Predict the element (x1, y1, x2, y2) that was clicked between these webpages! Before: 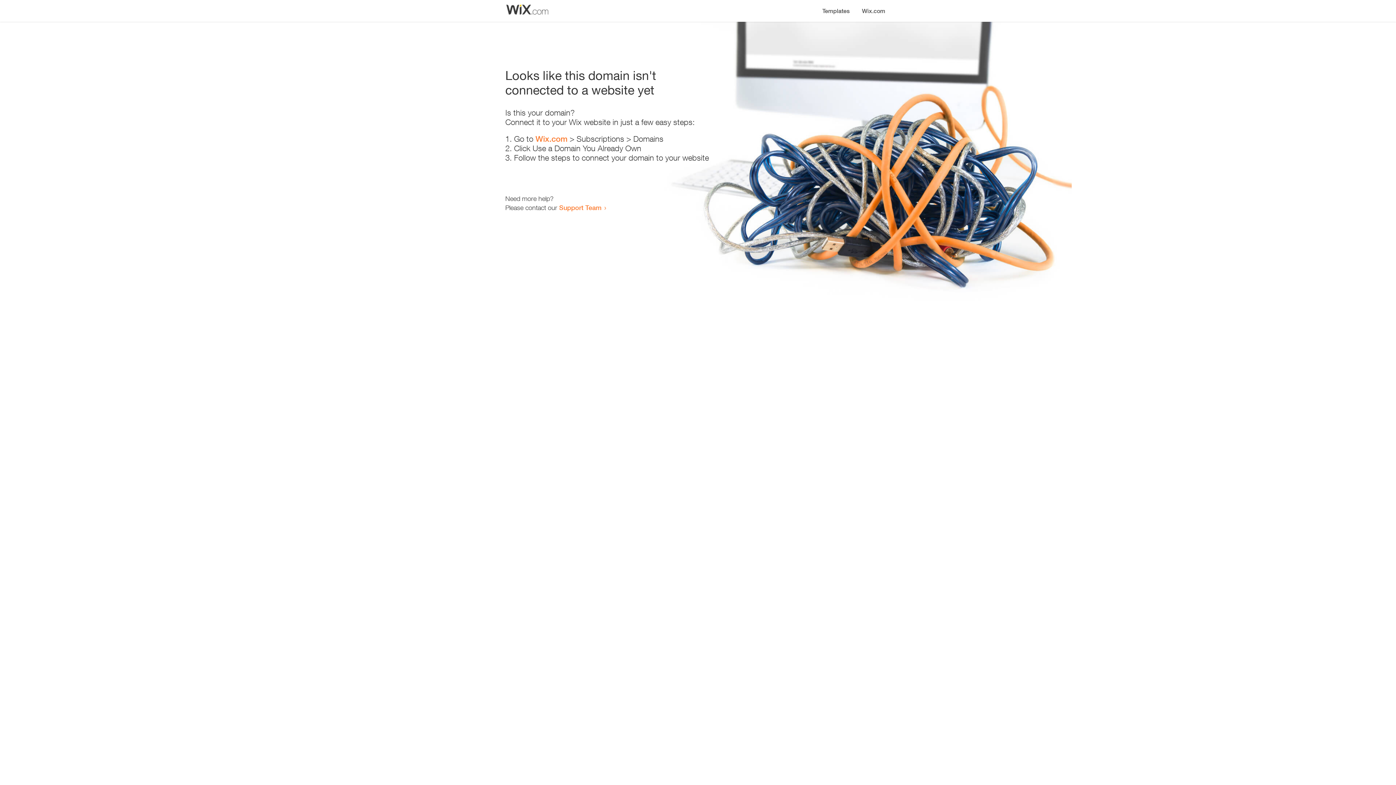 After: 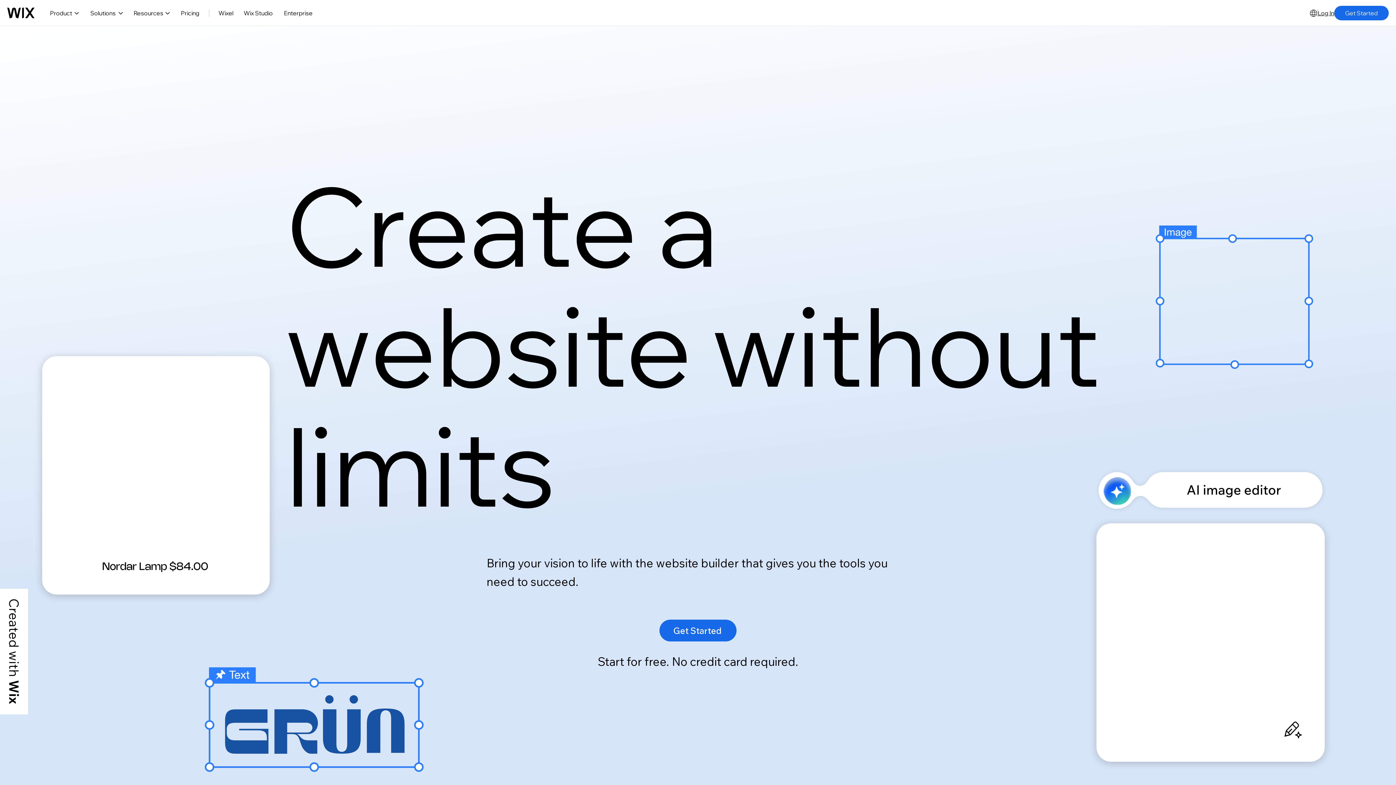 Action: label: Wix.com bbox: (535, 134, 567, 143)